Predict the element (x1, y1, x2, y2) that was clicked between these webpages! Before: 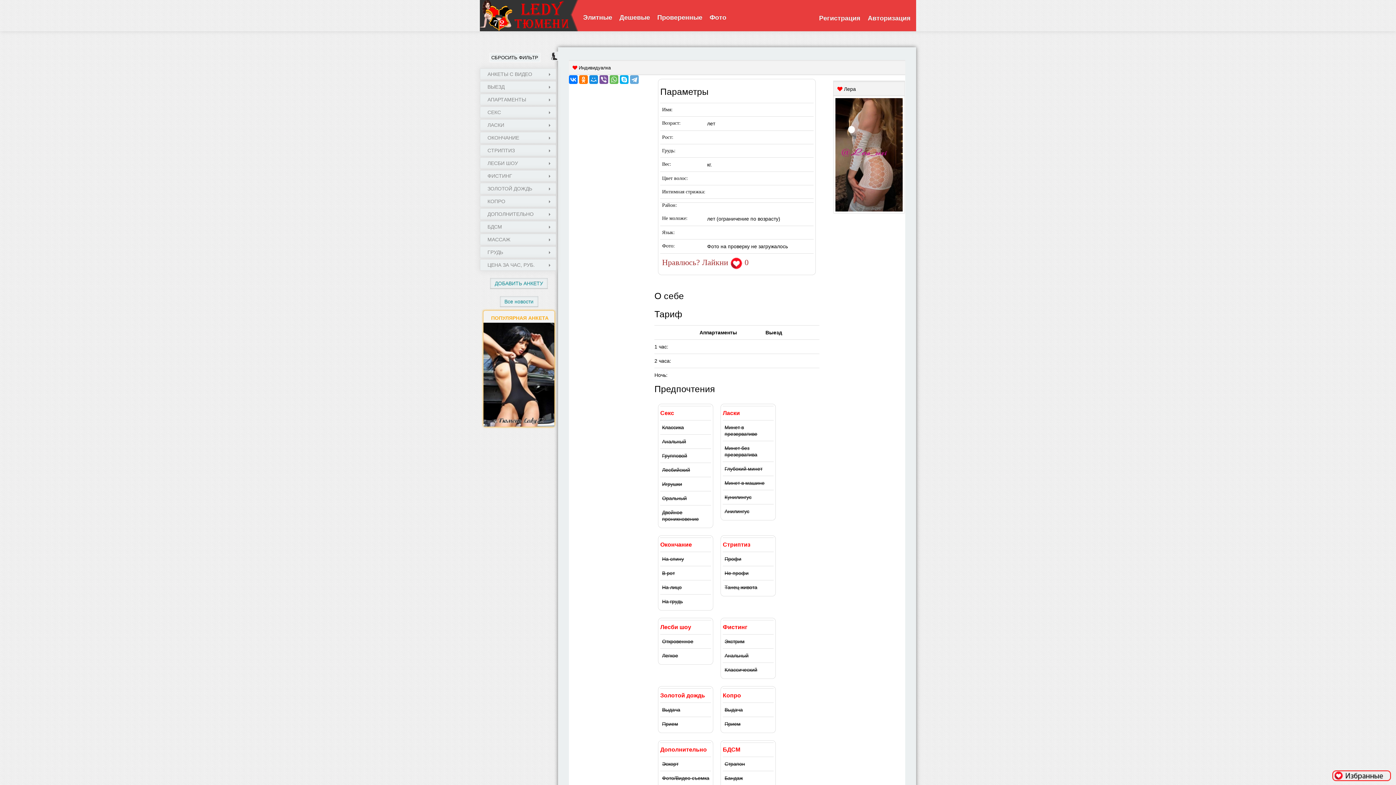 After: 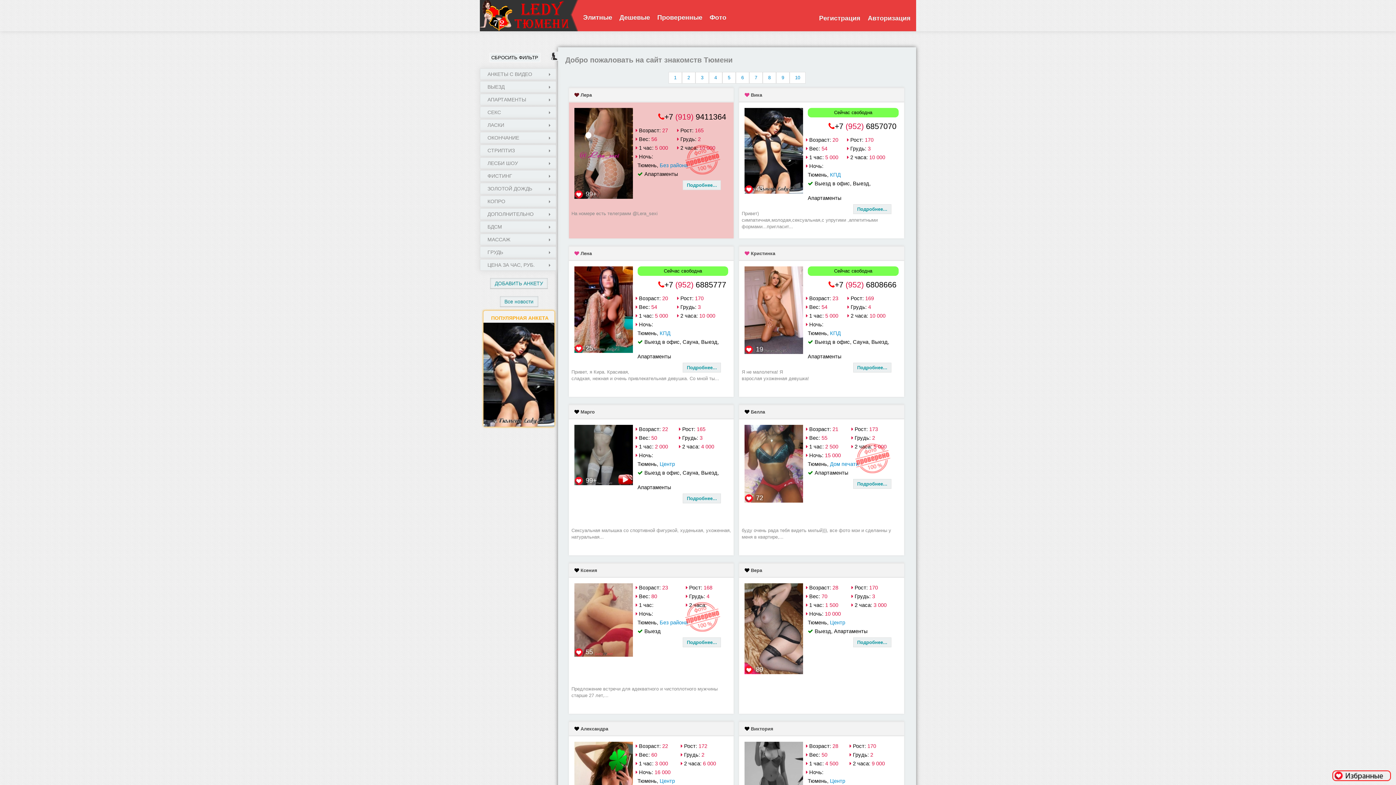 Action: label: СБРОСИТЬ ФИЛЬТР bbox: (489, 53, 540, 62)